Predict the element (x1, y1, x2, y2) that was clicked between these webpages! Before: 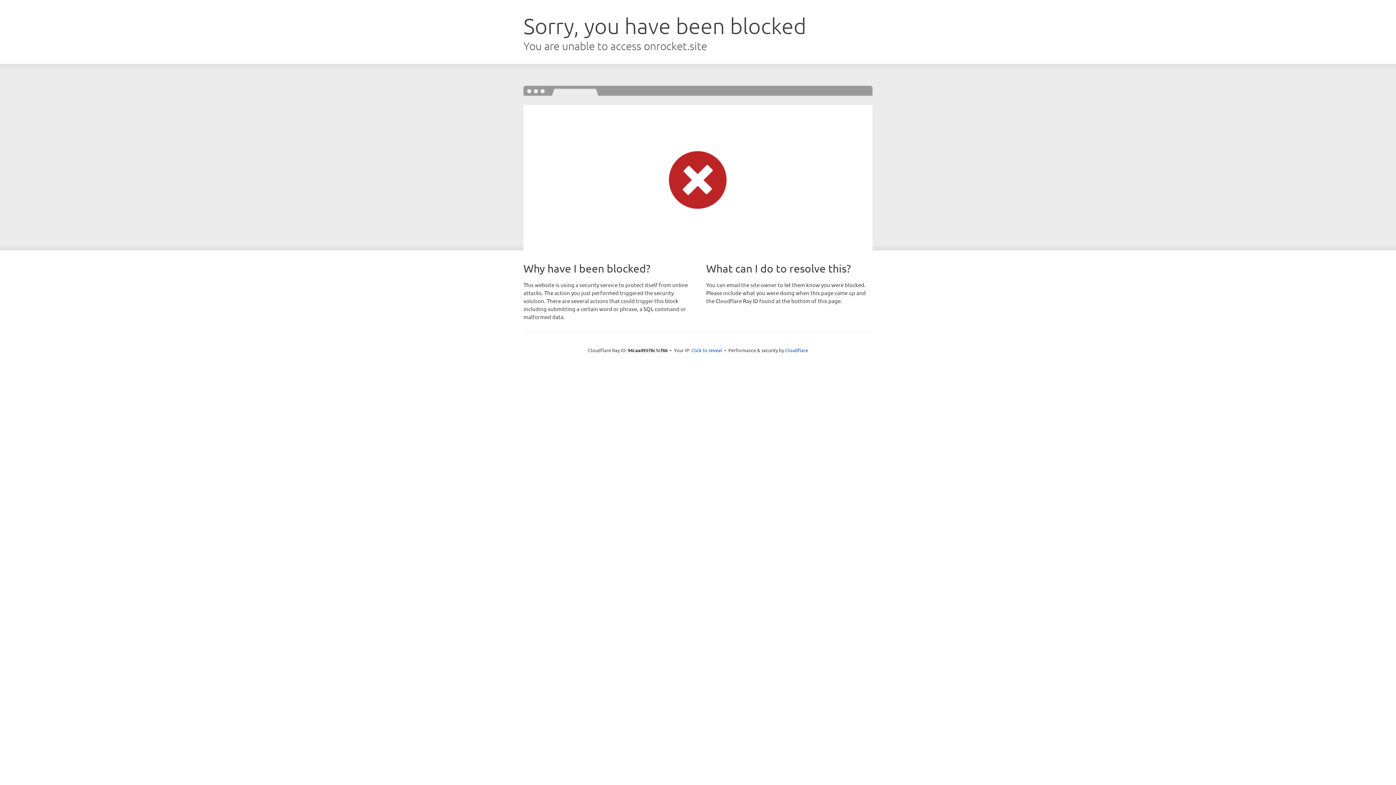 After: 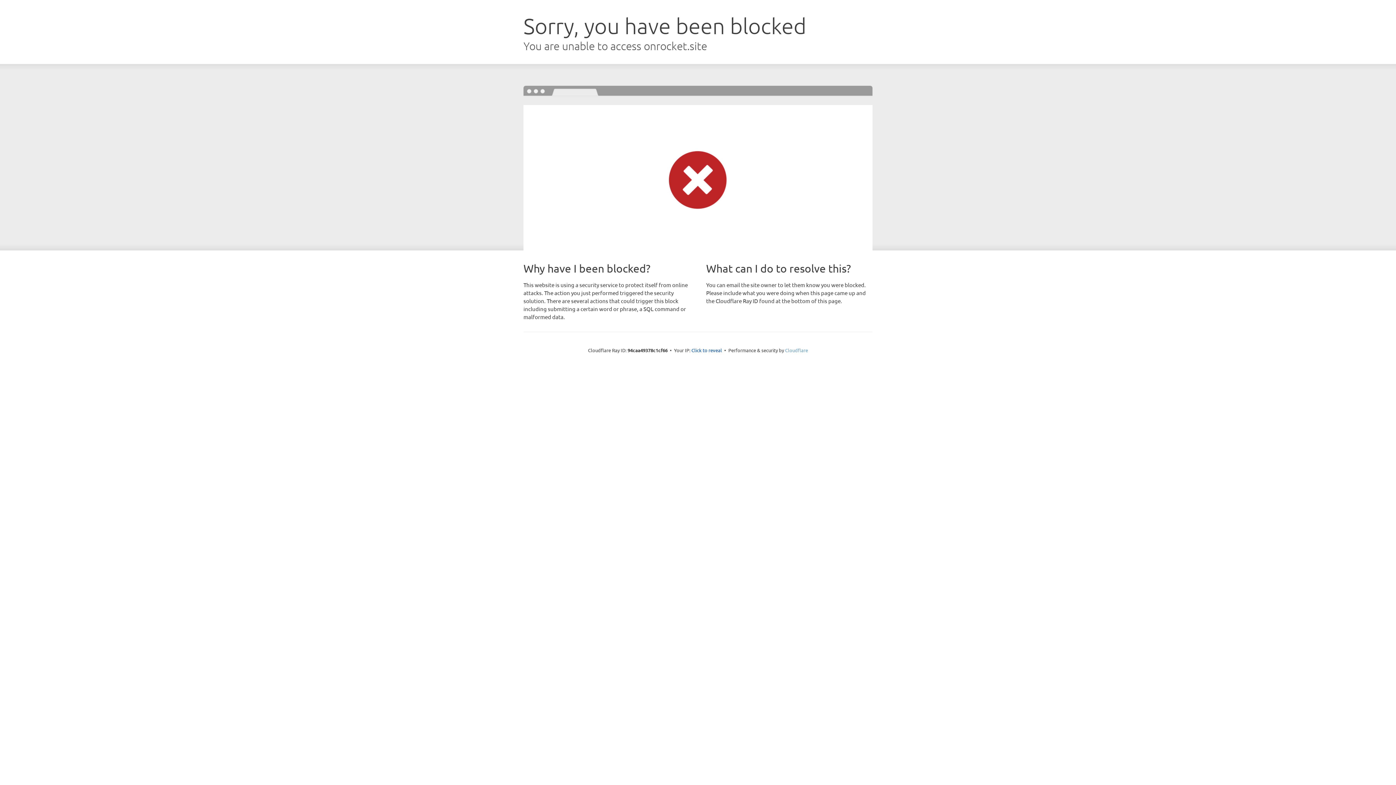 Action: label: Cloudflare bbox: (785, 347, 808, 353)